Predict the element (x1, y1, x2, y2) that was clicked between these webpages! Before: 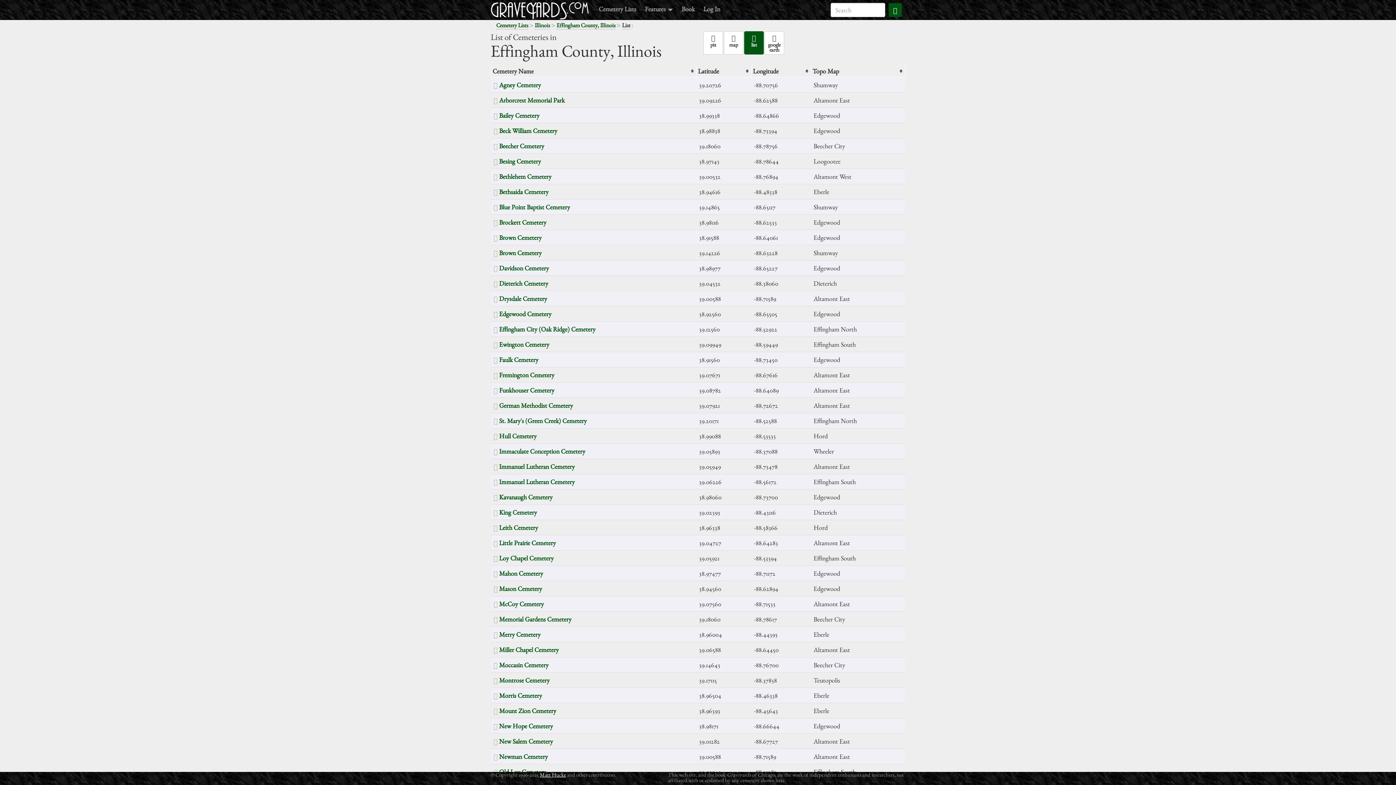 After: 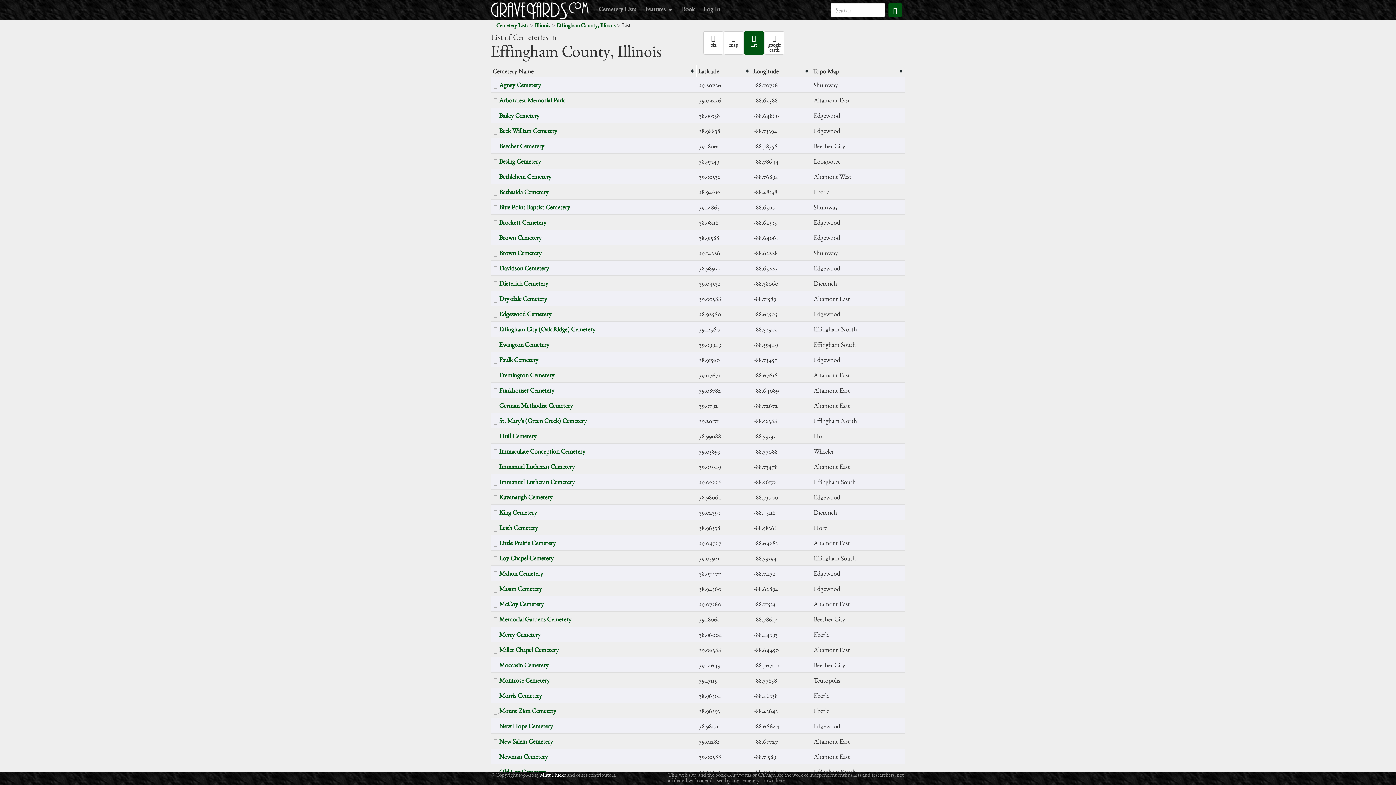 Action: bbox: (493, 706, 499, 715) label:  